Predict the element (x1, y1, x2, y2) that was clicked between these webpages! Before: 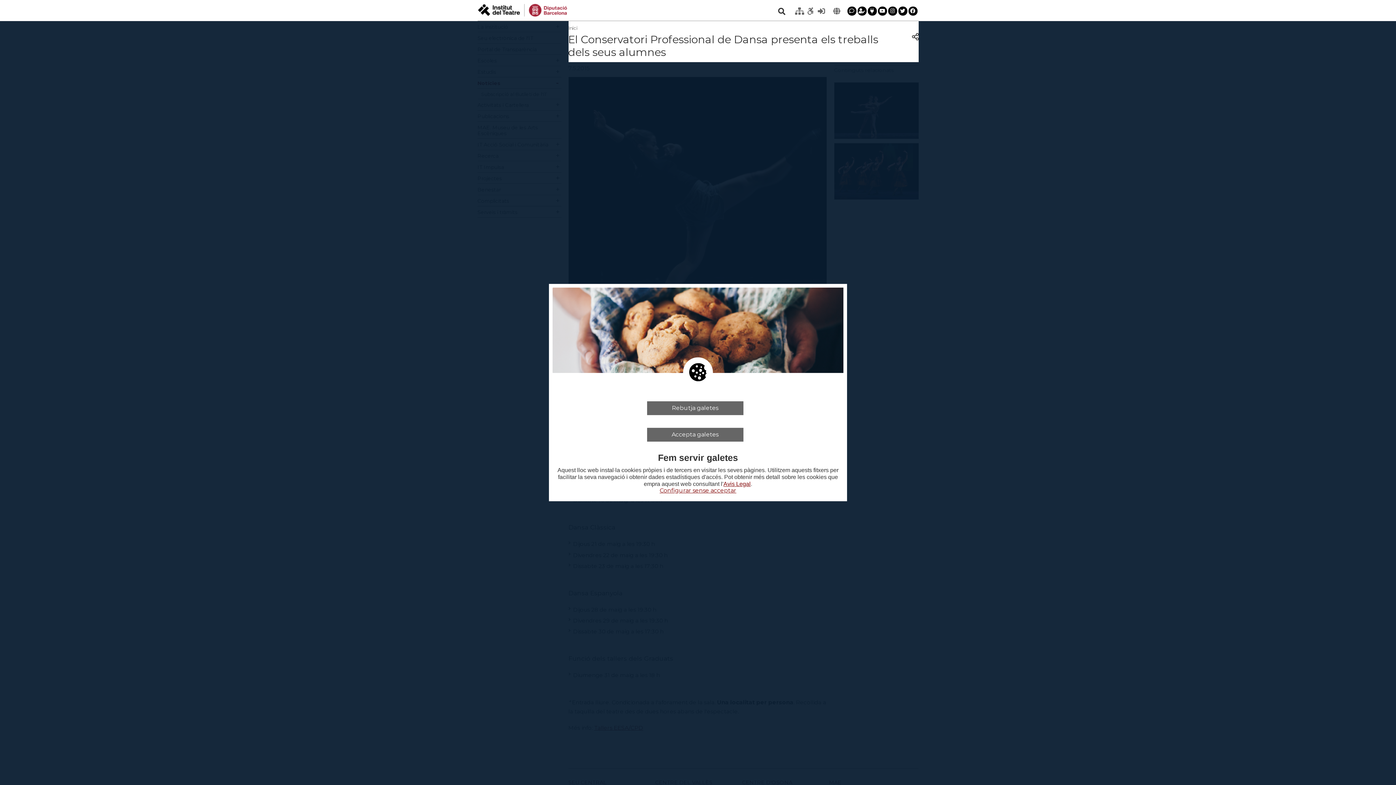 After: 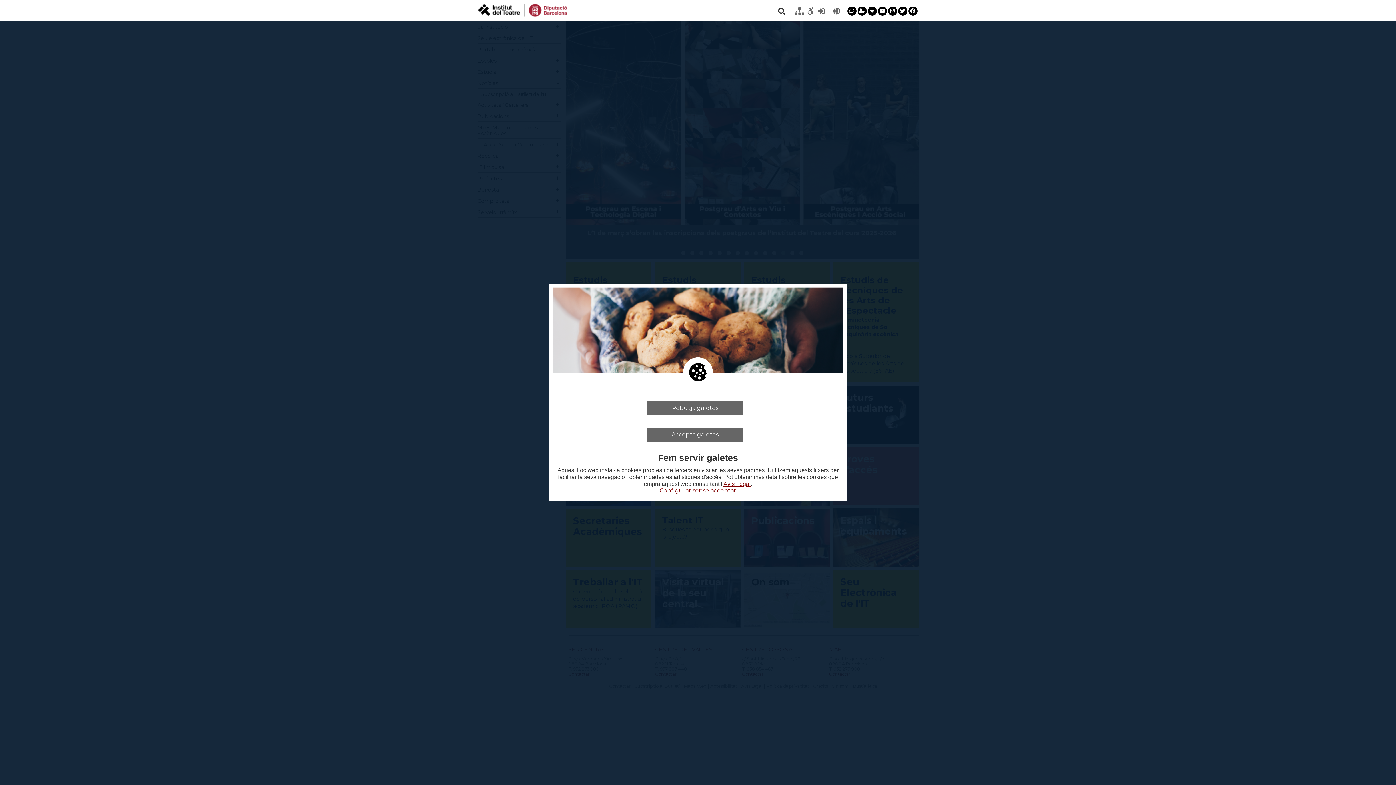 Action: label: Inici bbox: (568, 25, 577, 30)